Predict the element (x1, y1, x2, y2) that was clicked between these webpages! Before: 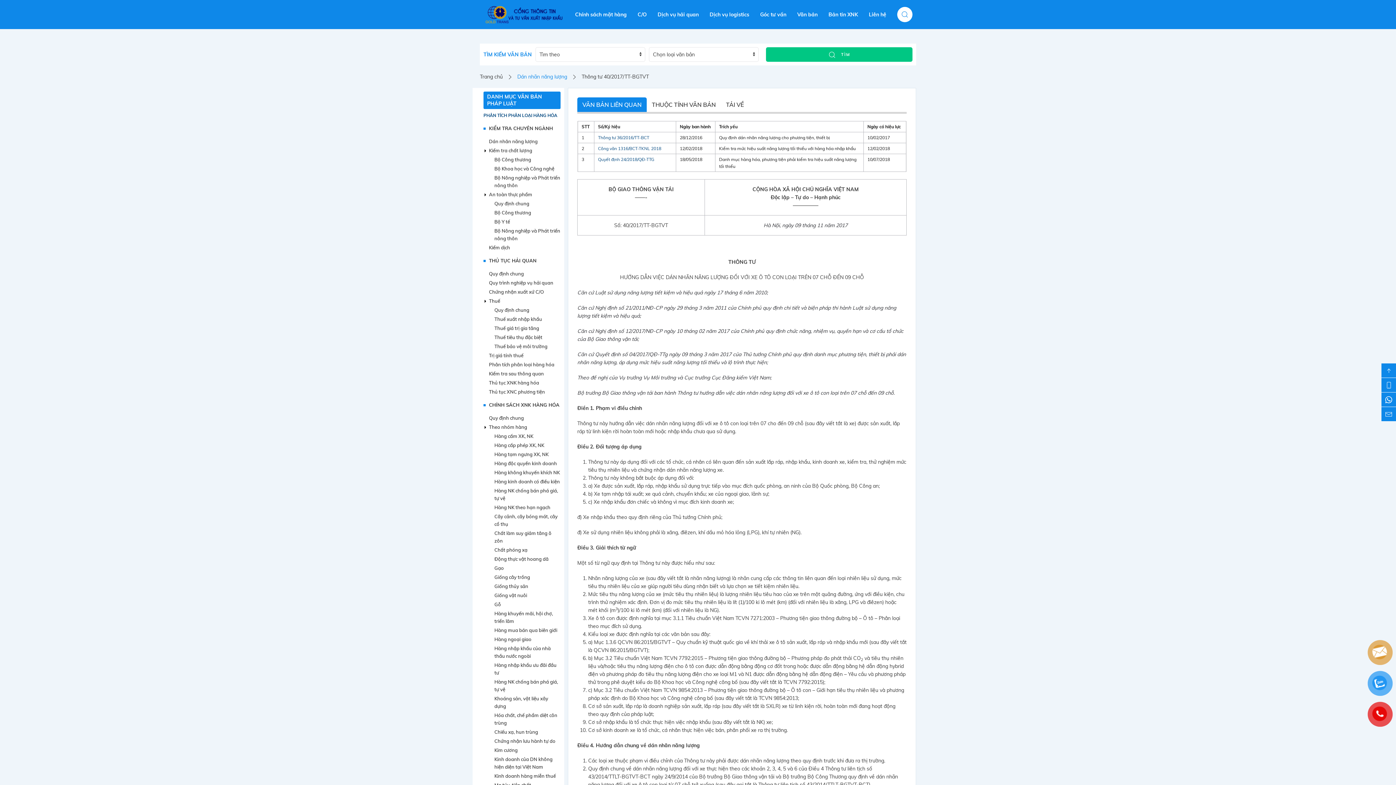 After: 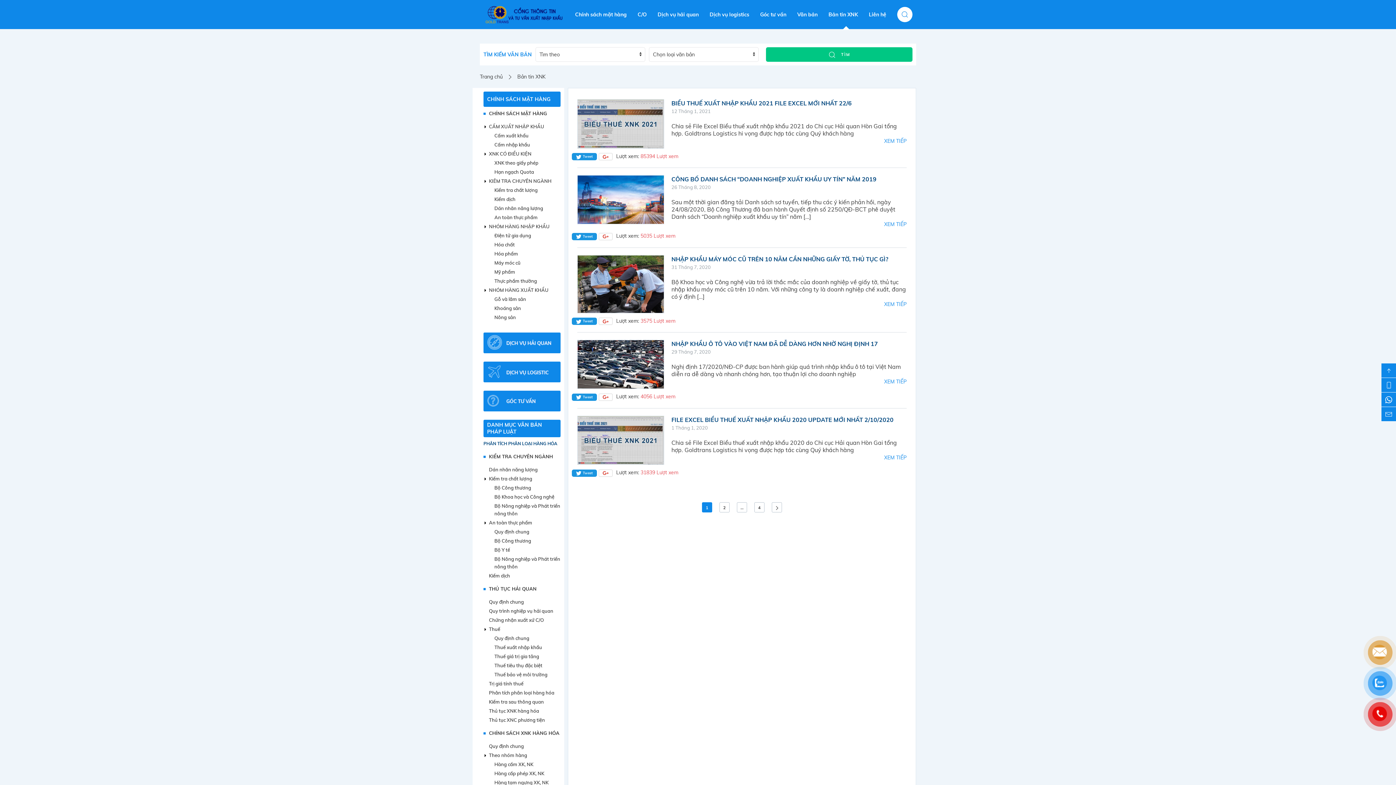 Action: bbox: (823, 0, 863, 29) label: Bản tin XNK